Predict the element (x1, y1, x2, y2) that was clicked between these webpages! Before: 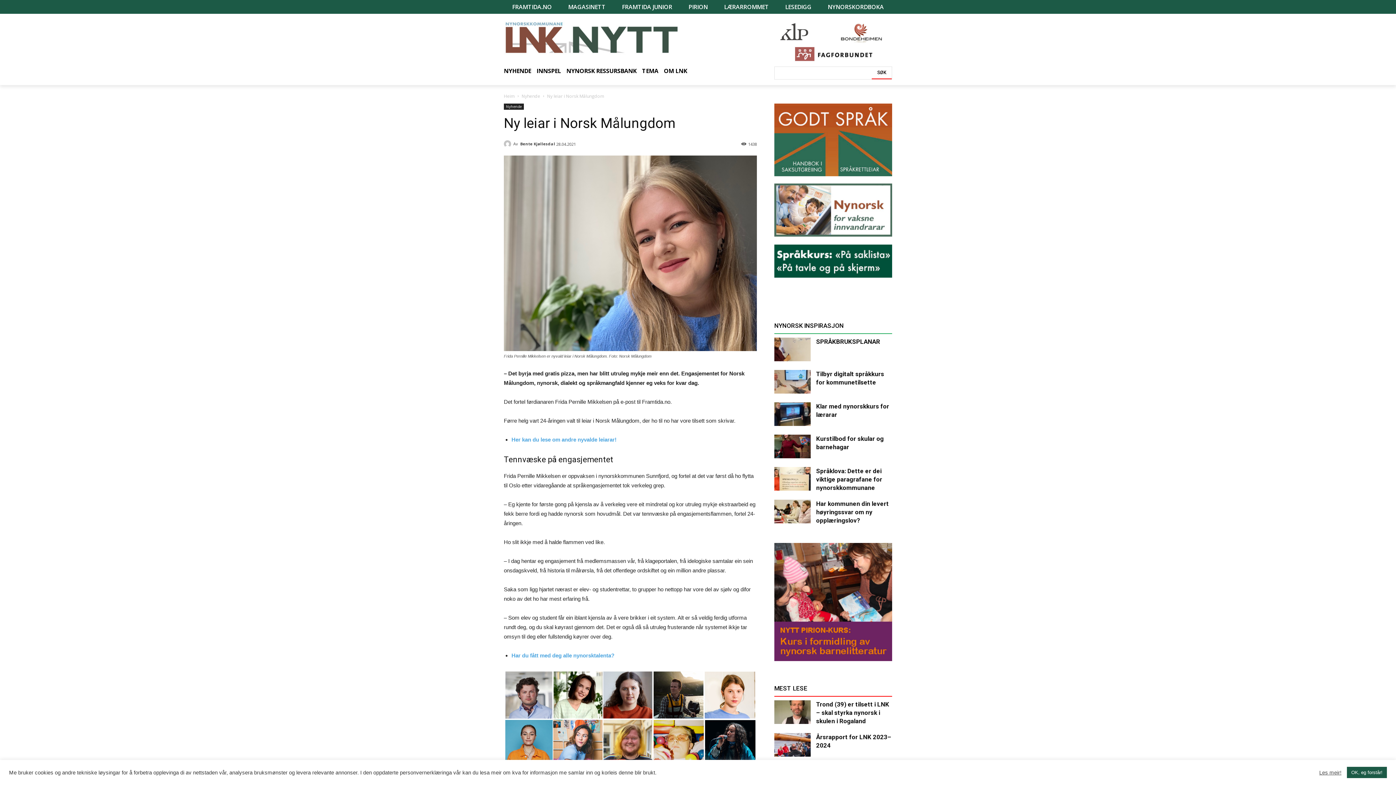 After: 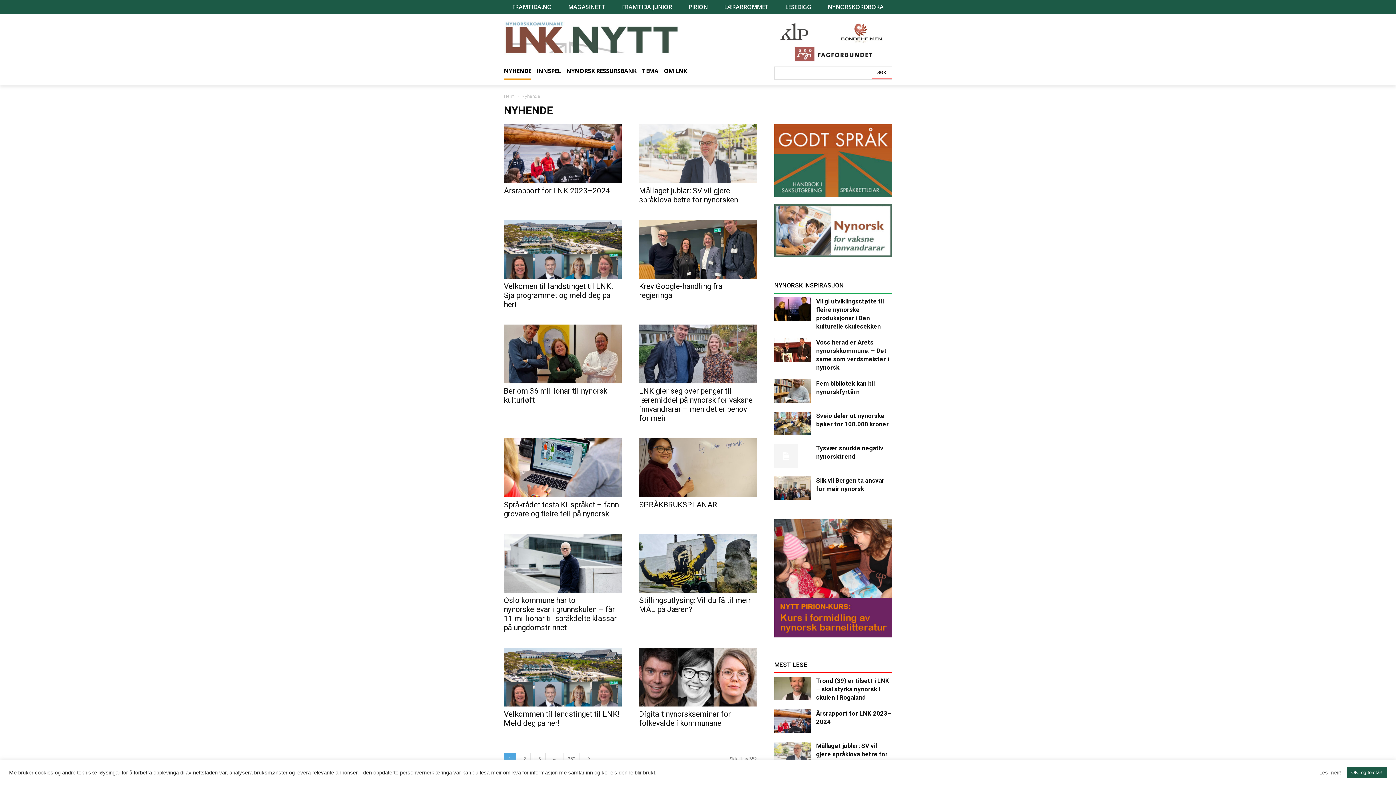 Action: bbox: (504, 62, 531, 79) label: NYHENDE